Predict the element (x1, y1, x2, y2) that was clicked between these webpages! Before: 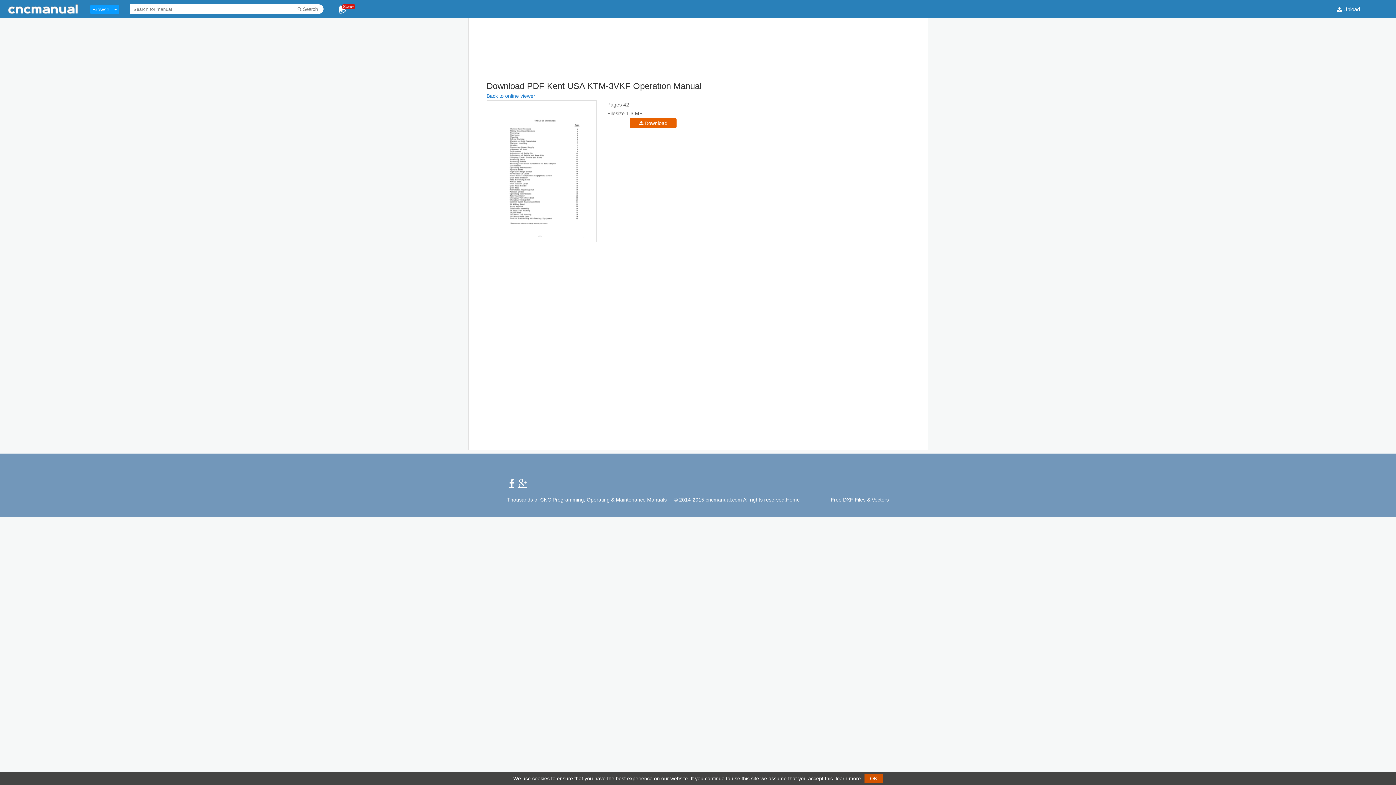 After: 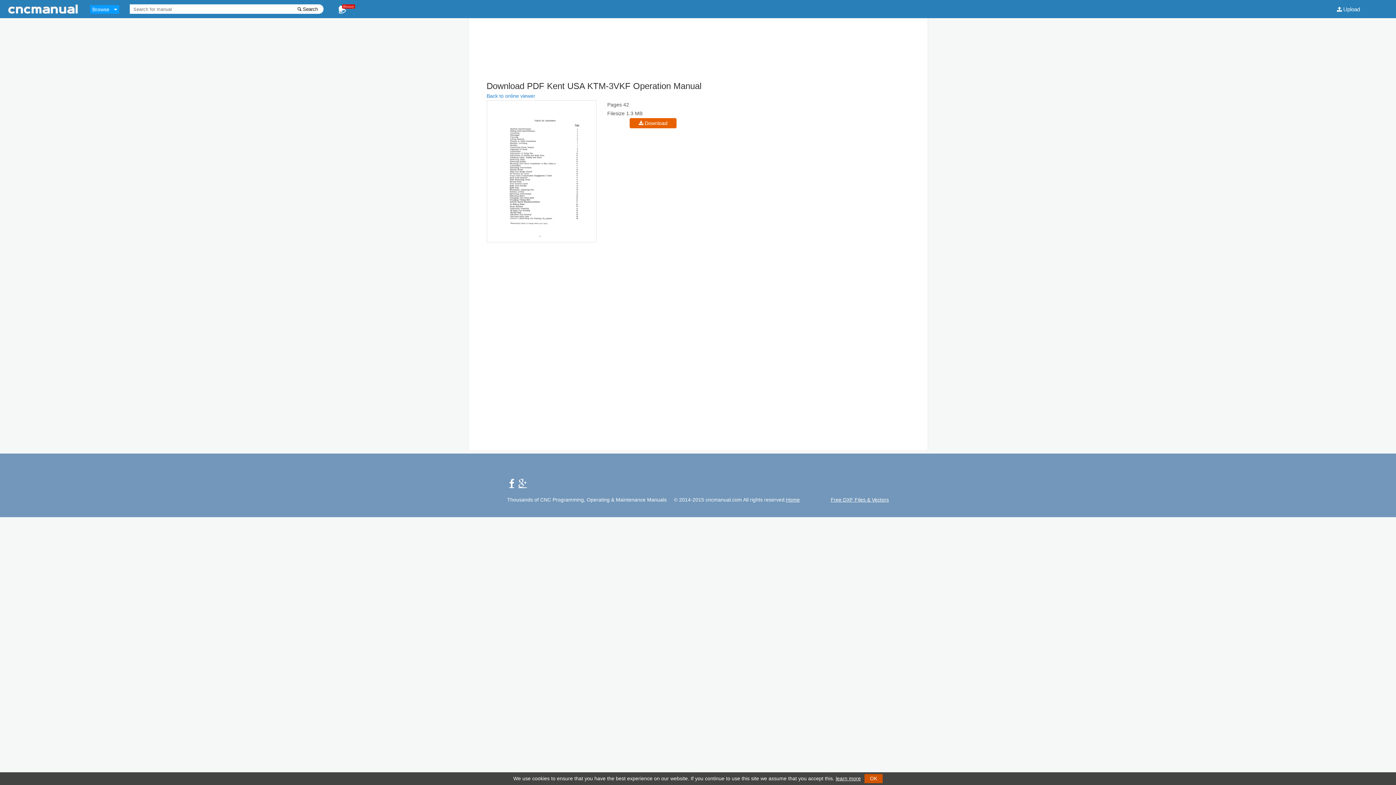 Action: label: Search bbox: (294, 6, 320, 12)